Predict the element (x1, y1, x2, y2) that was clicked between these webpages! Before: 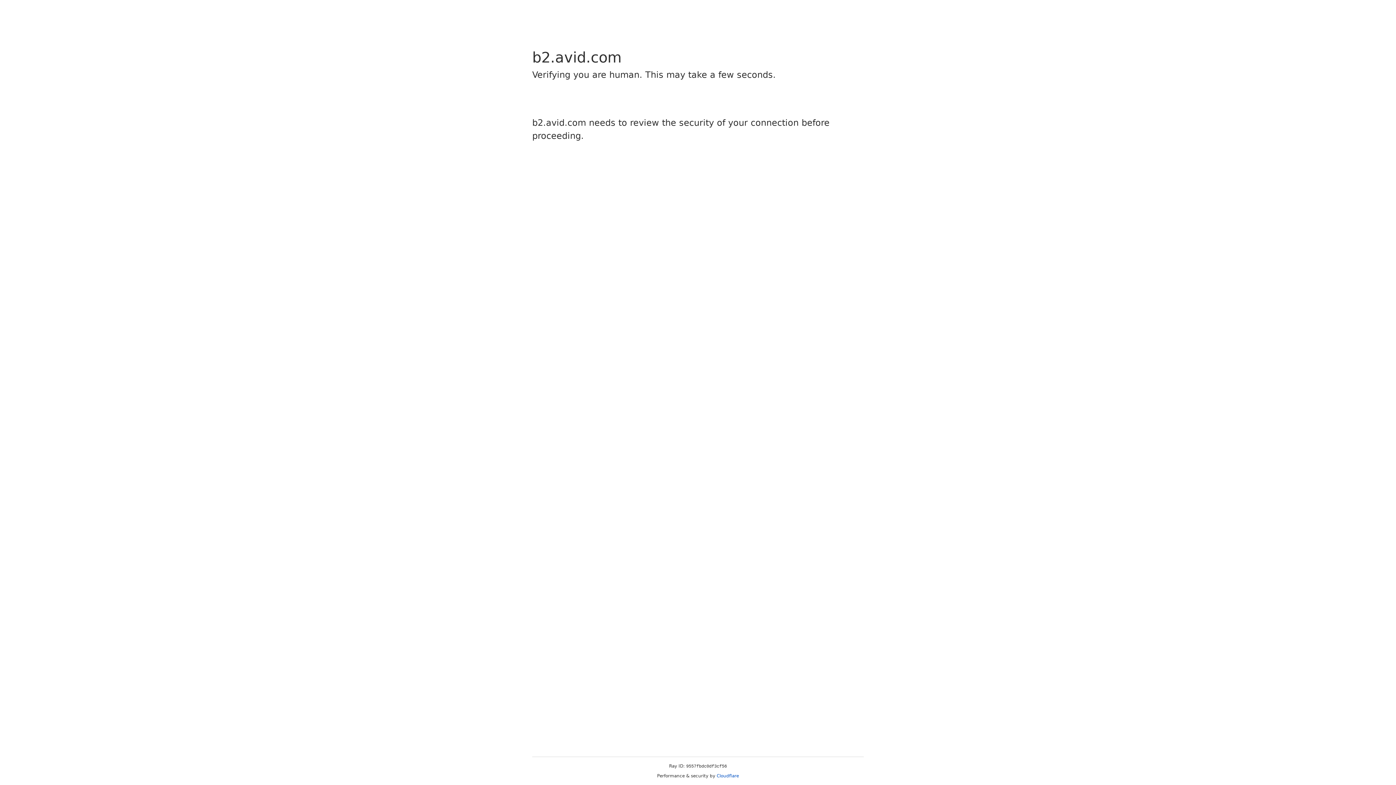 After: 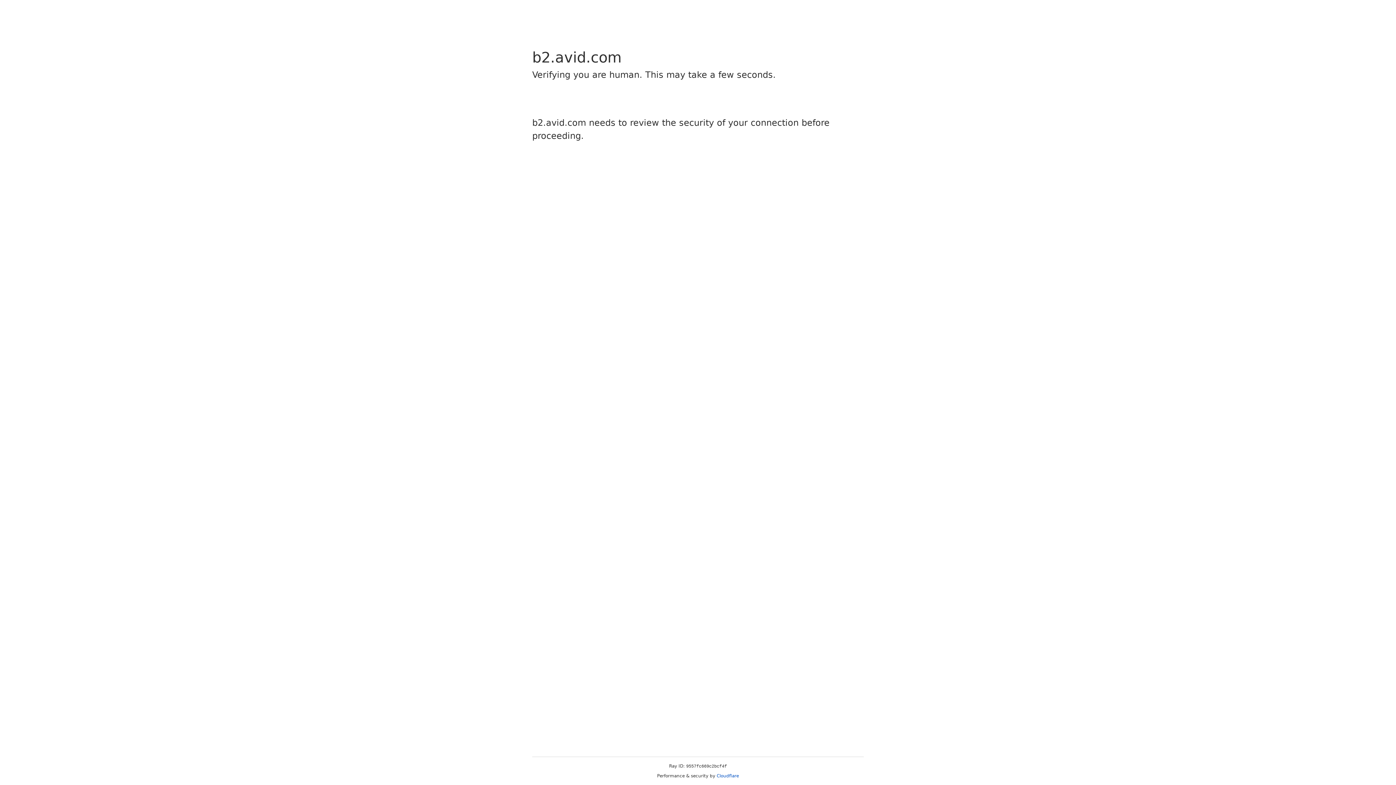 Action: bbox: (716, 773, 739, 778) label: Cloudflare